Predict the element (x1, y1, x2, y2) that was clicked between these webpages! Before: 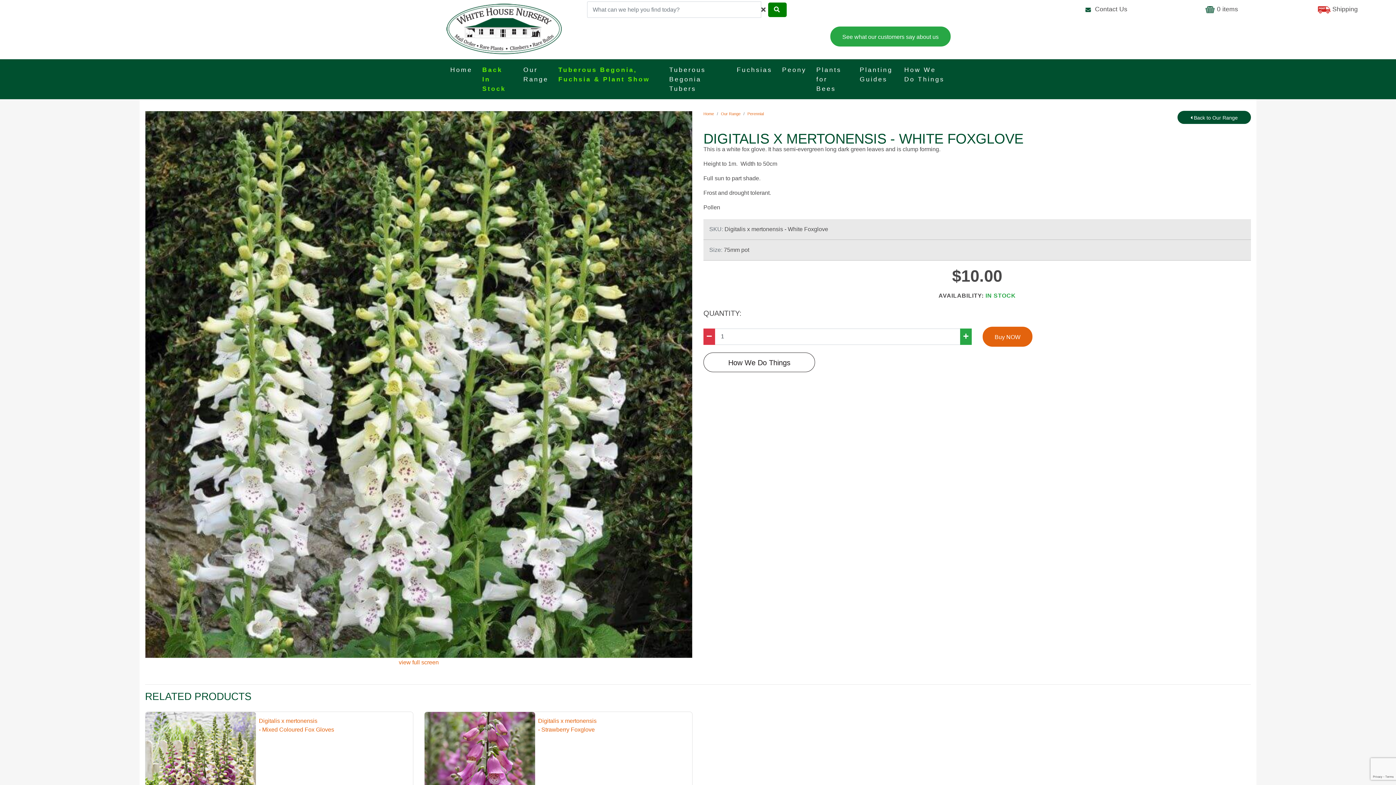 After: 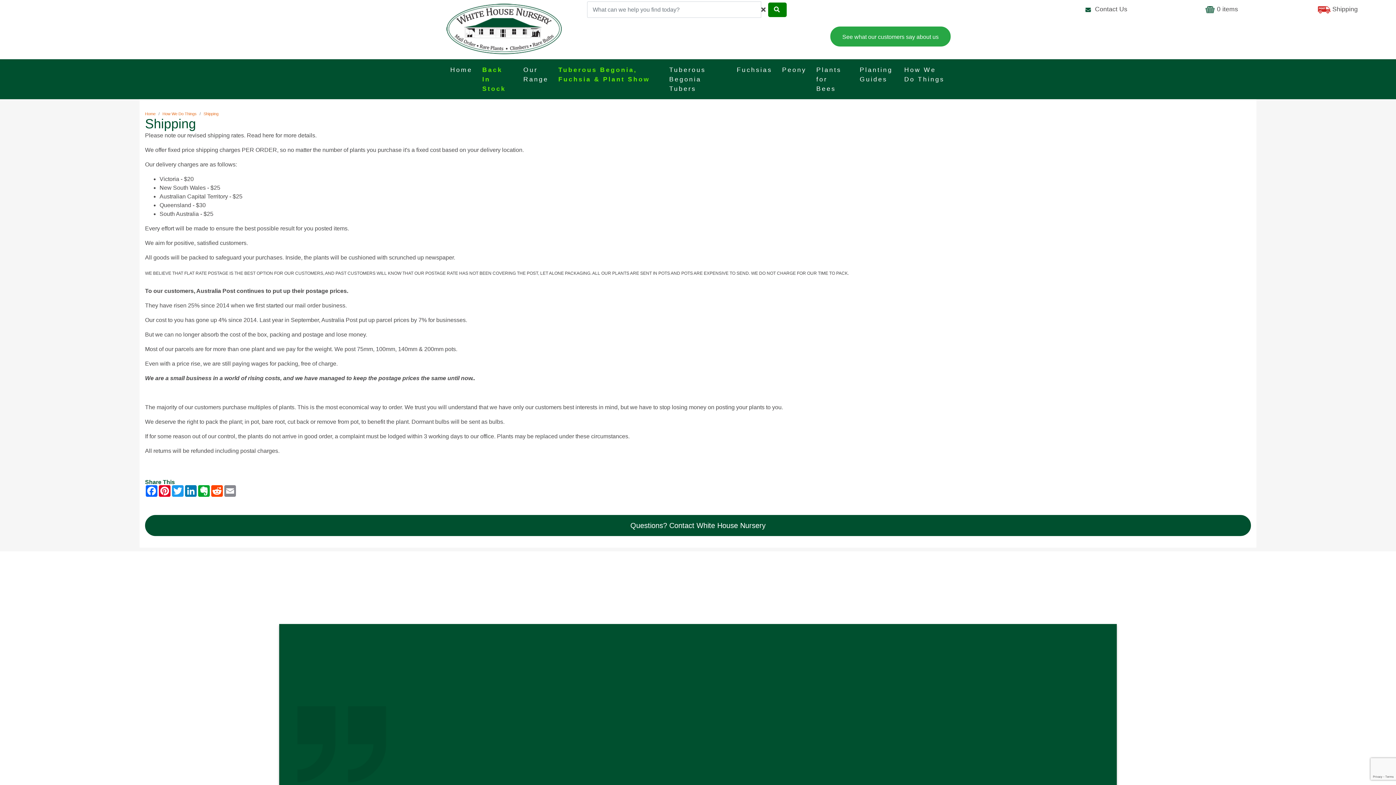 Action: bbox: (1318, 5, 1358, 12) label:  Shipping